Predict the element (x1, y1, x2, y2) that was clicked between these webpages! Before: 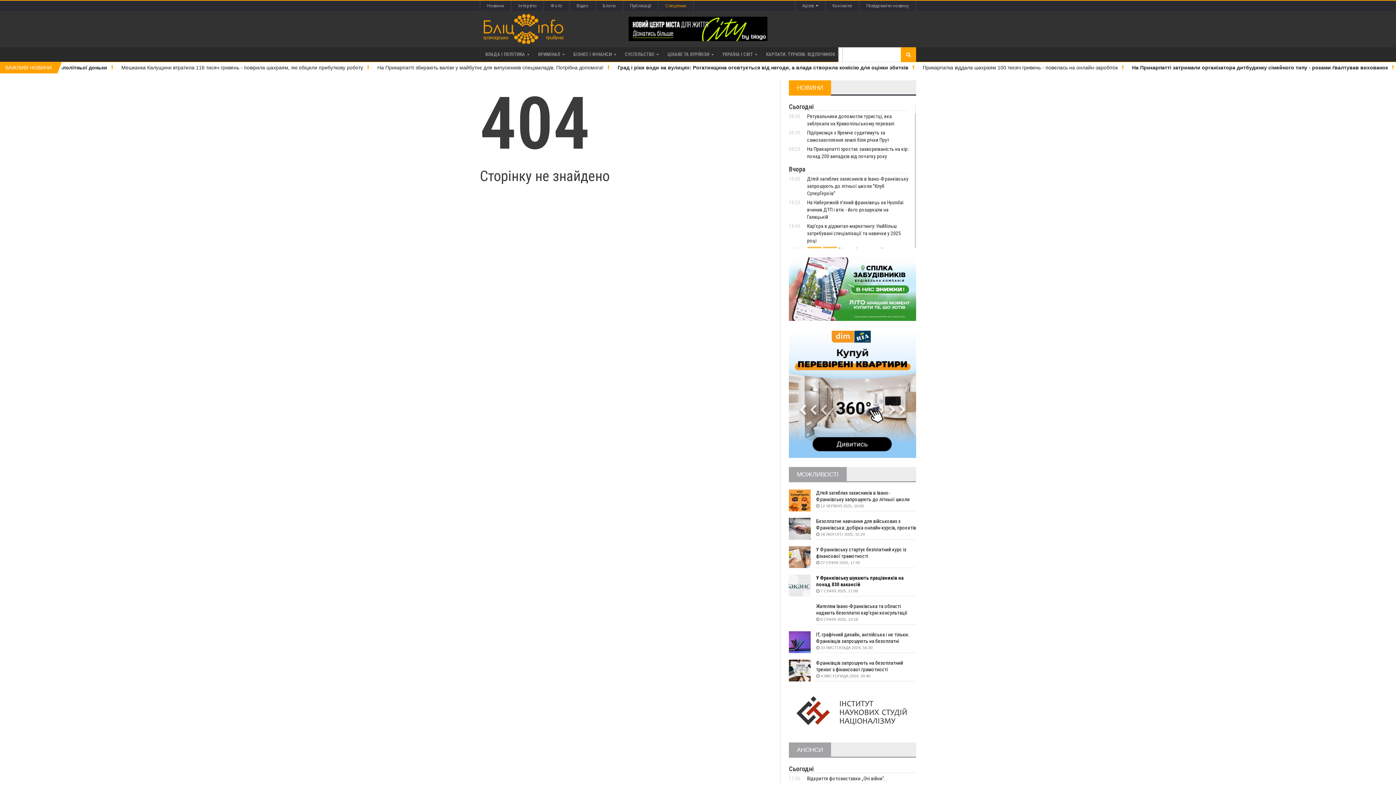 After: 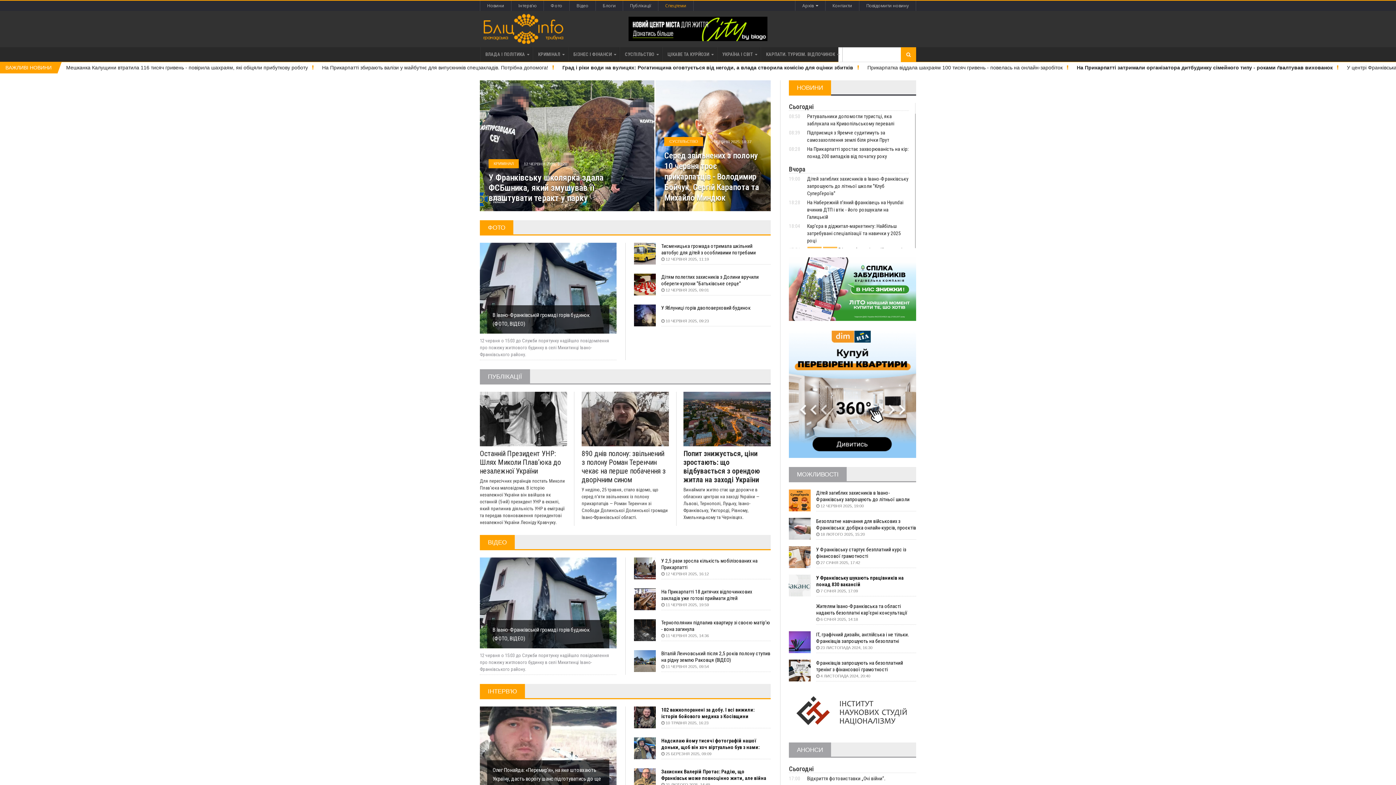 Action: bbox: (482, 12, 564, 18)